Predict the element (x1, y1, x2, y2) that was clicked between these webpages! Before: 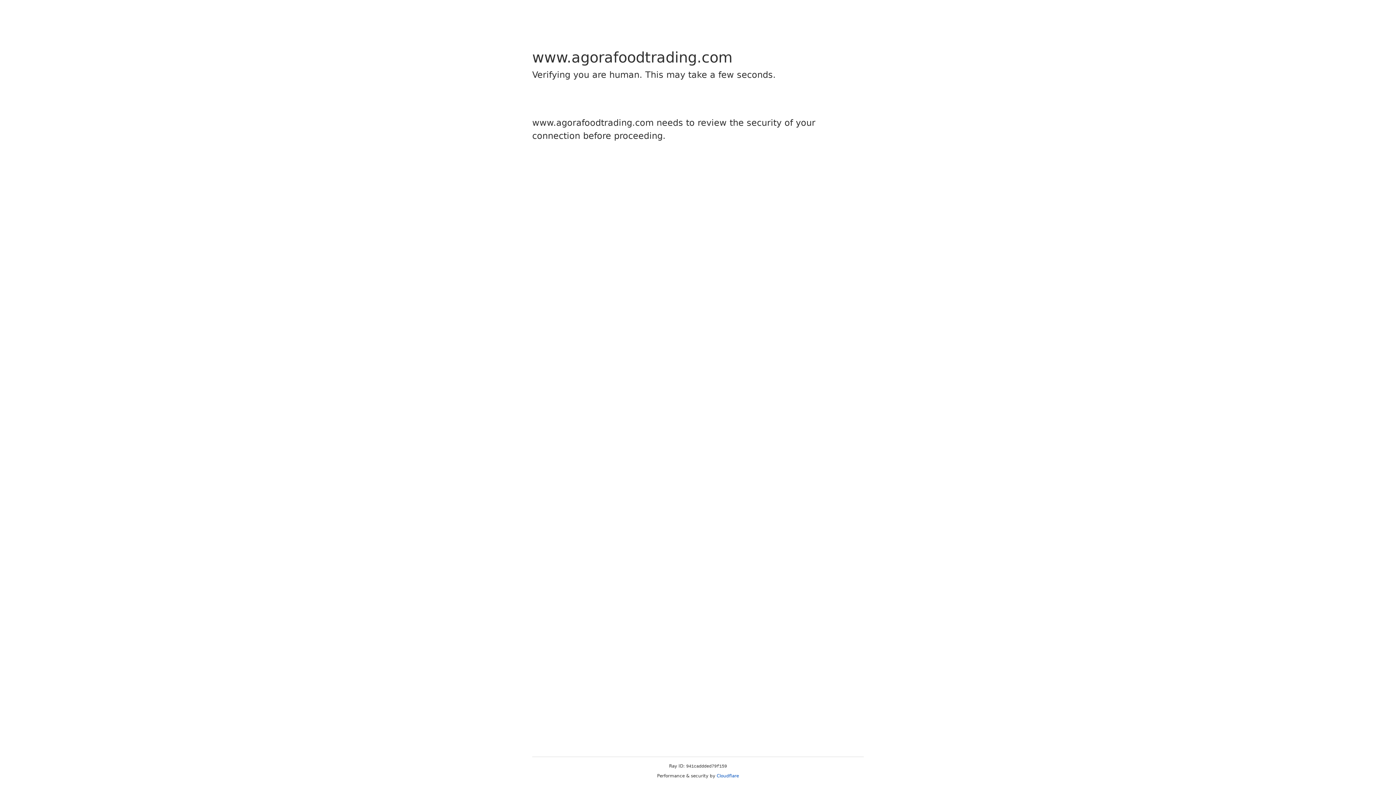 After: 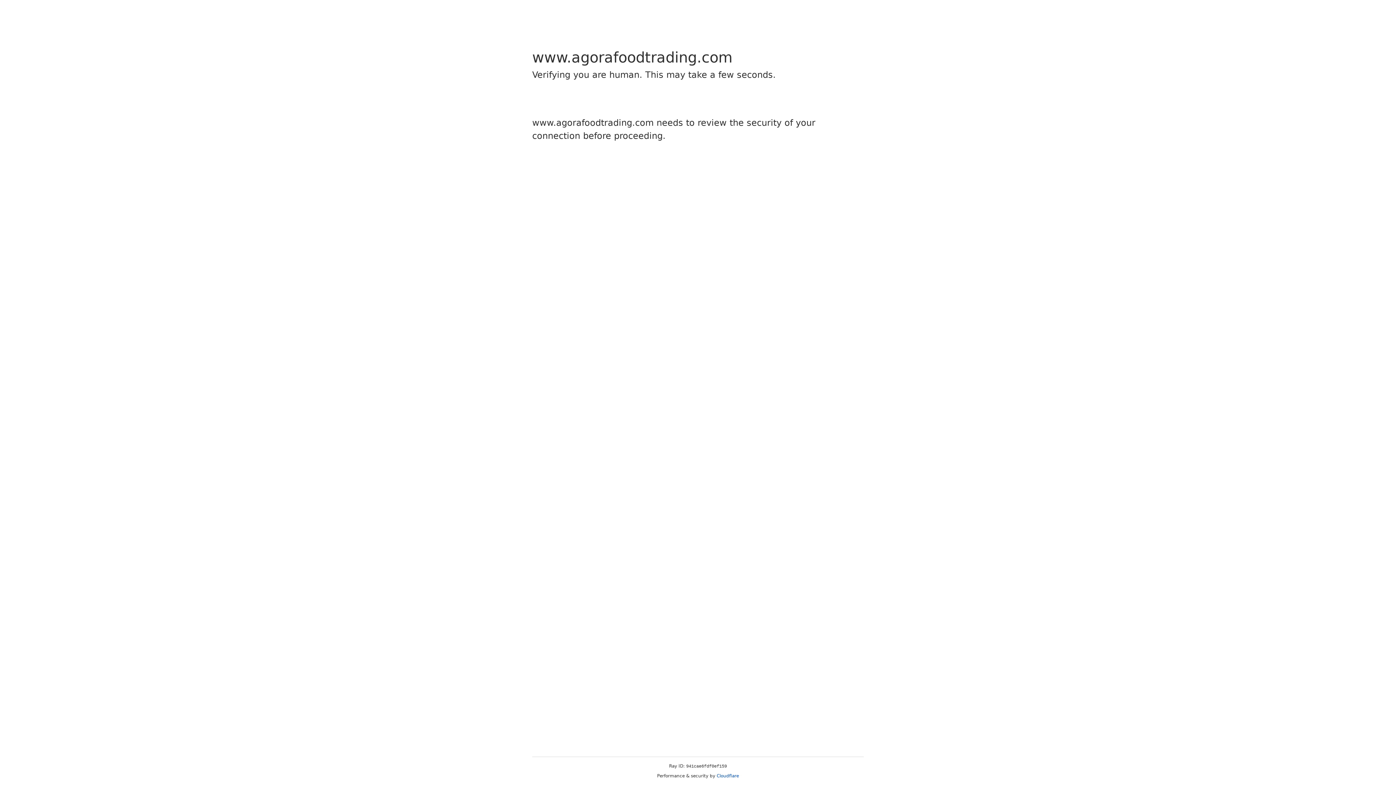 Action: label: Cloudflare bbox: (716, 773, 739, 778)